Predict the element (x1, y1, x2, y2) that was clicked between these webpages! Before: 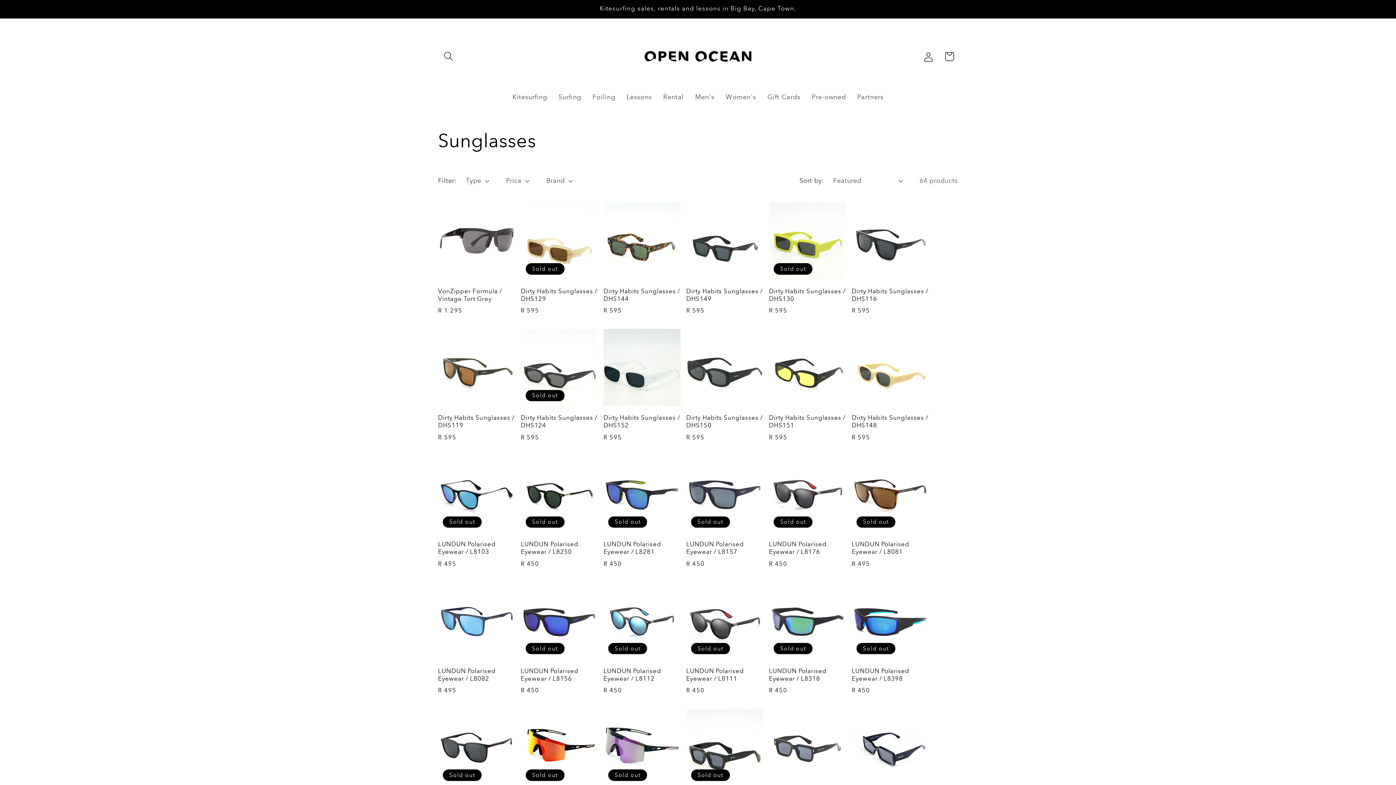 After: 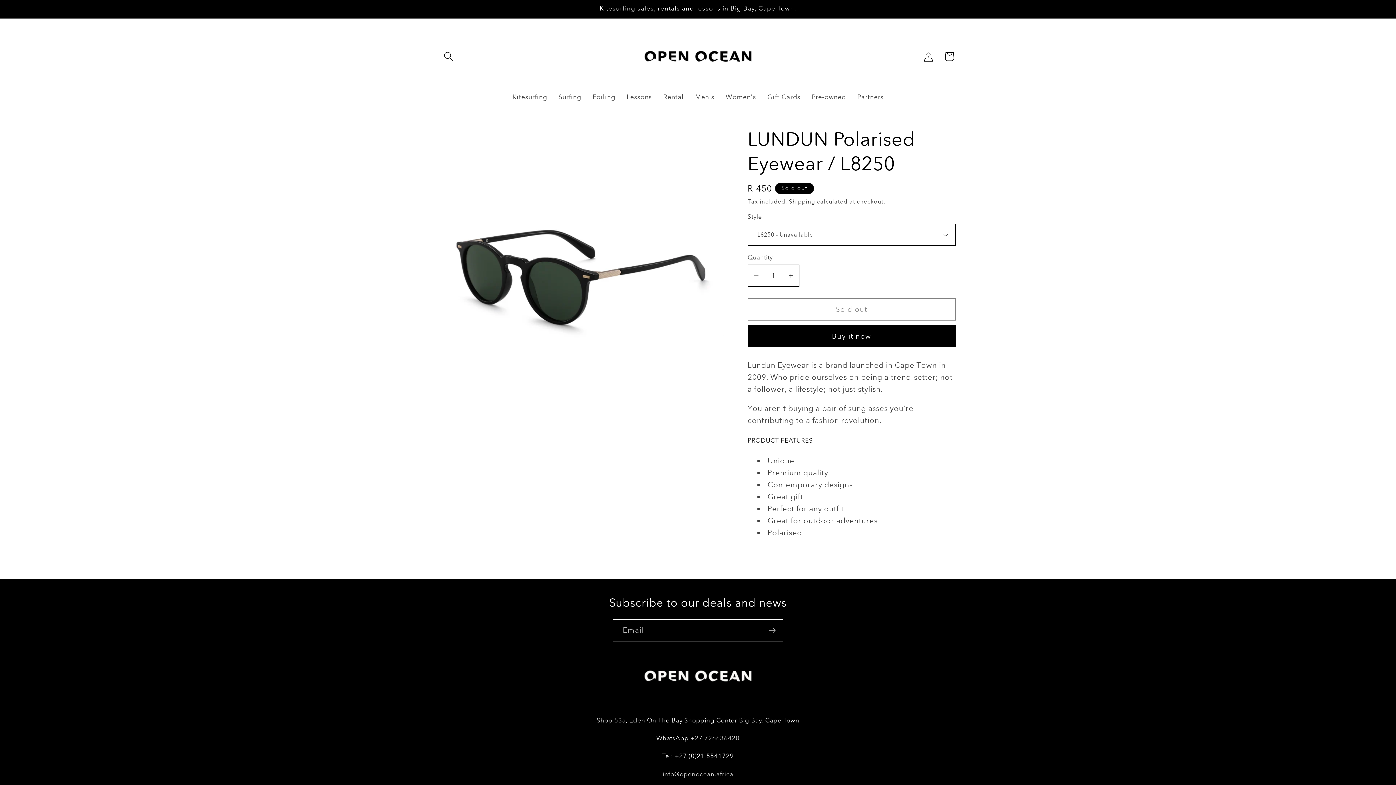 Action: bbox: (520, 540, 597, 556) label: LUNDUN Polarised Eyewear / L8250